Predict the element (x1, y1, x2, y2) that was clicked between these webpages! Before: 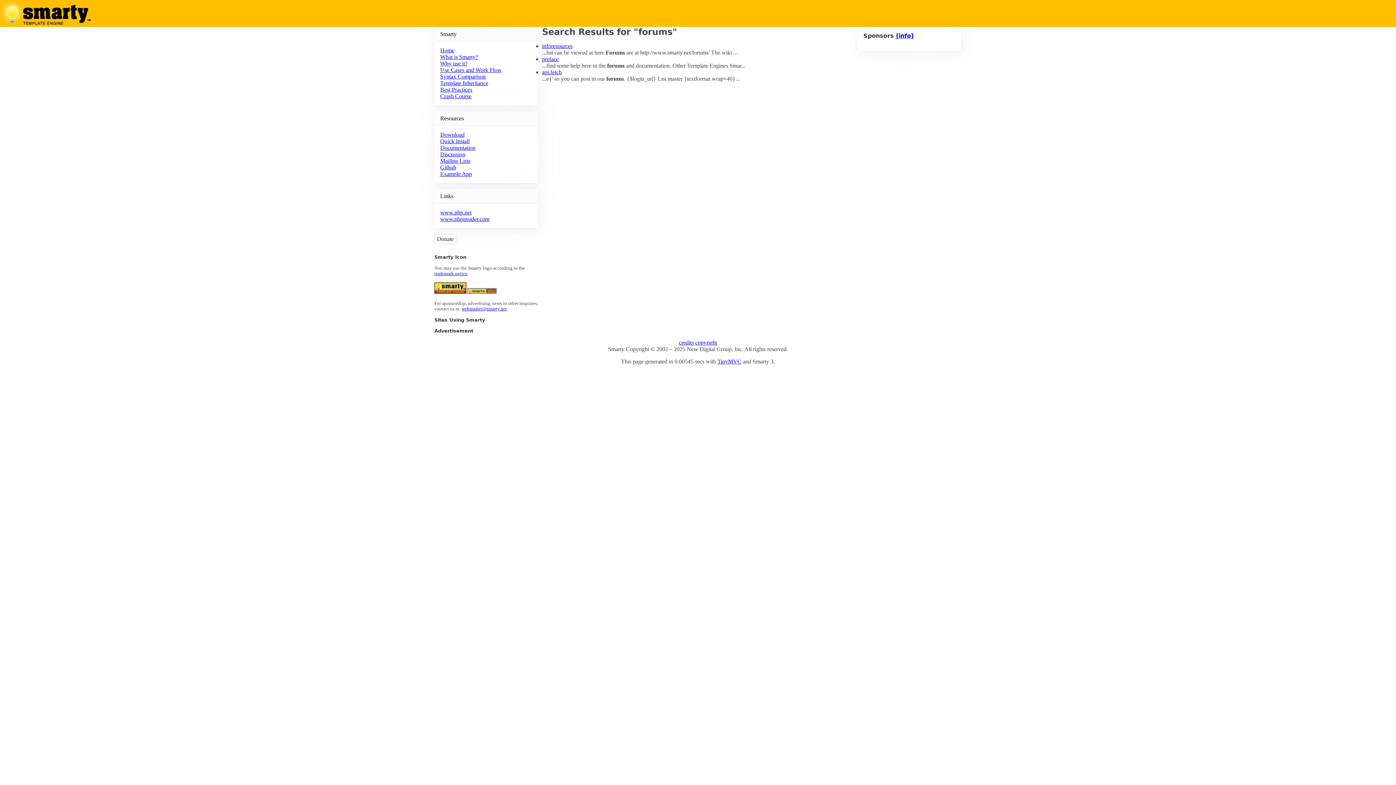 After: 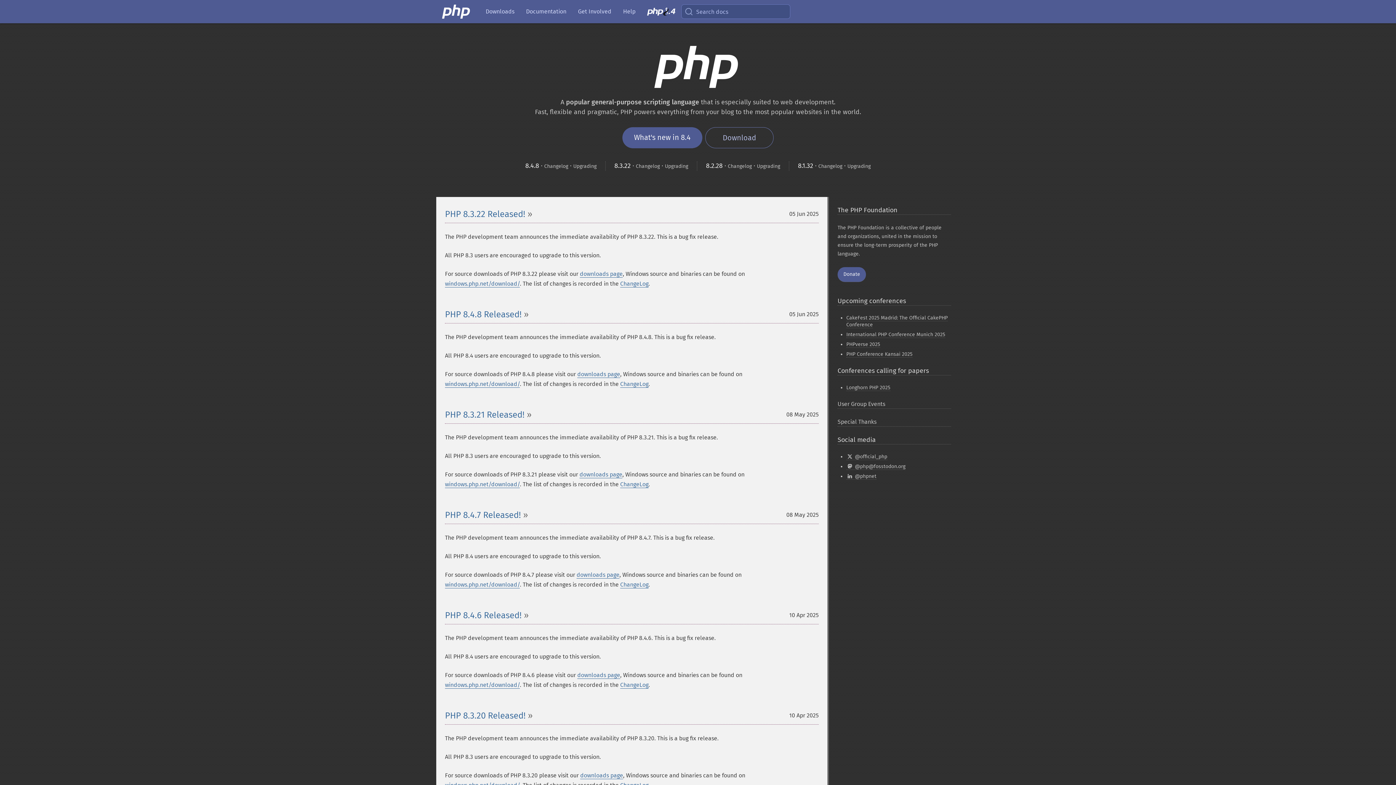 Action: bbox: (440, 209, 471, 215) label: www.php.net